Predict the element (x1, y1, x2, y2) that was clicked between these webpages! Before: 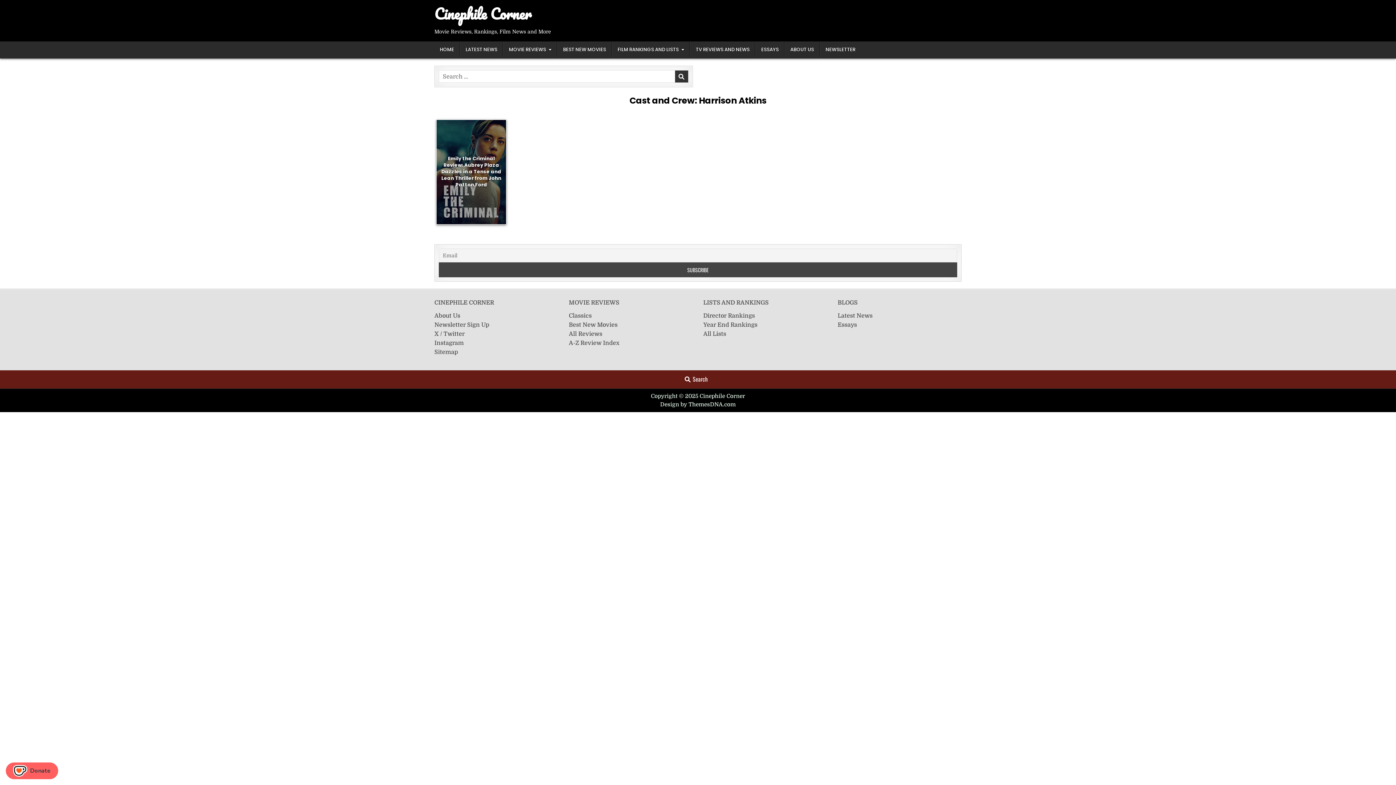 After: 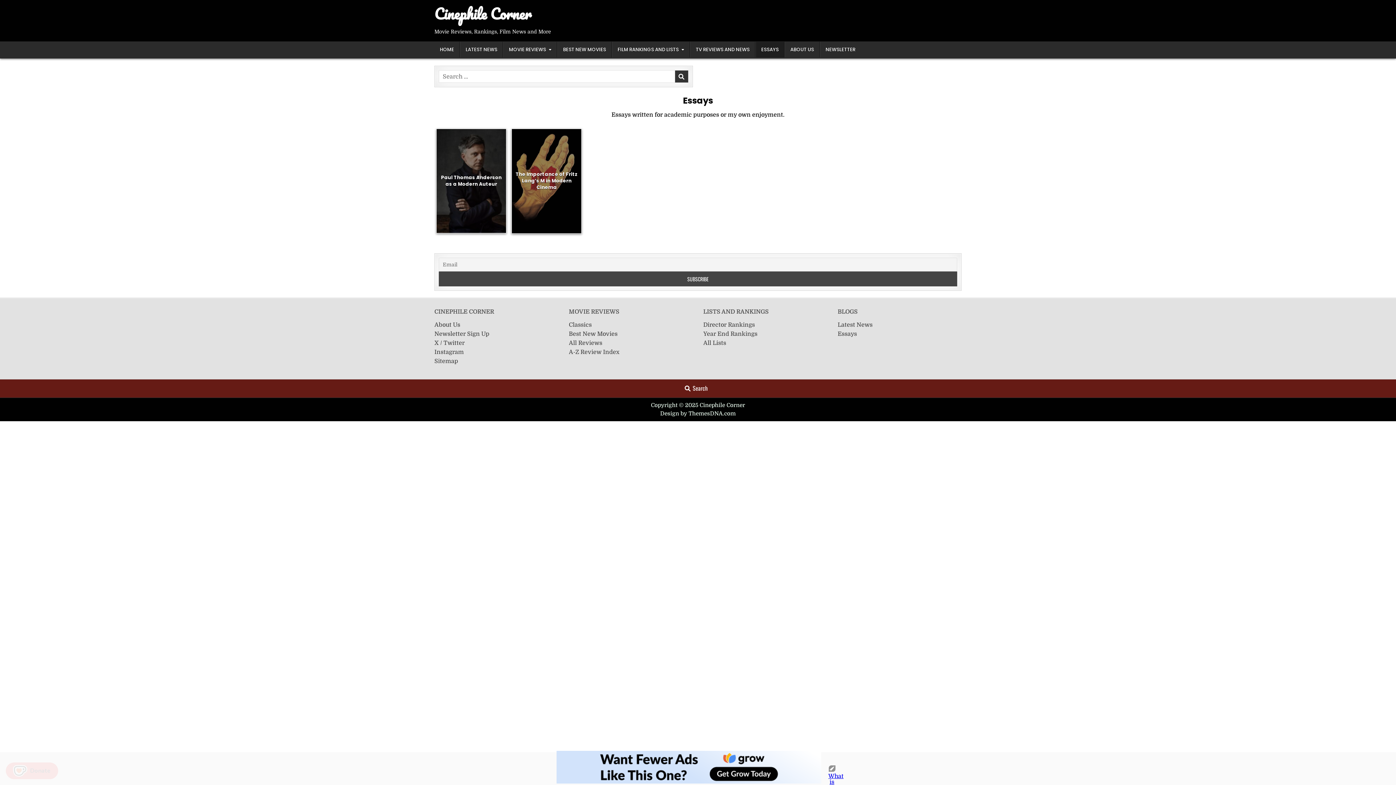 Action: label: Essays bbox: (837, 321, 857, 328)